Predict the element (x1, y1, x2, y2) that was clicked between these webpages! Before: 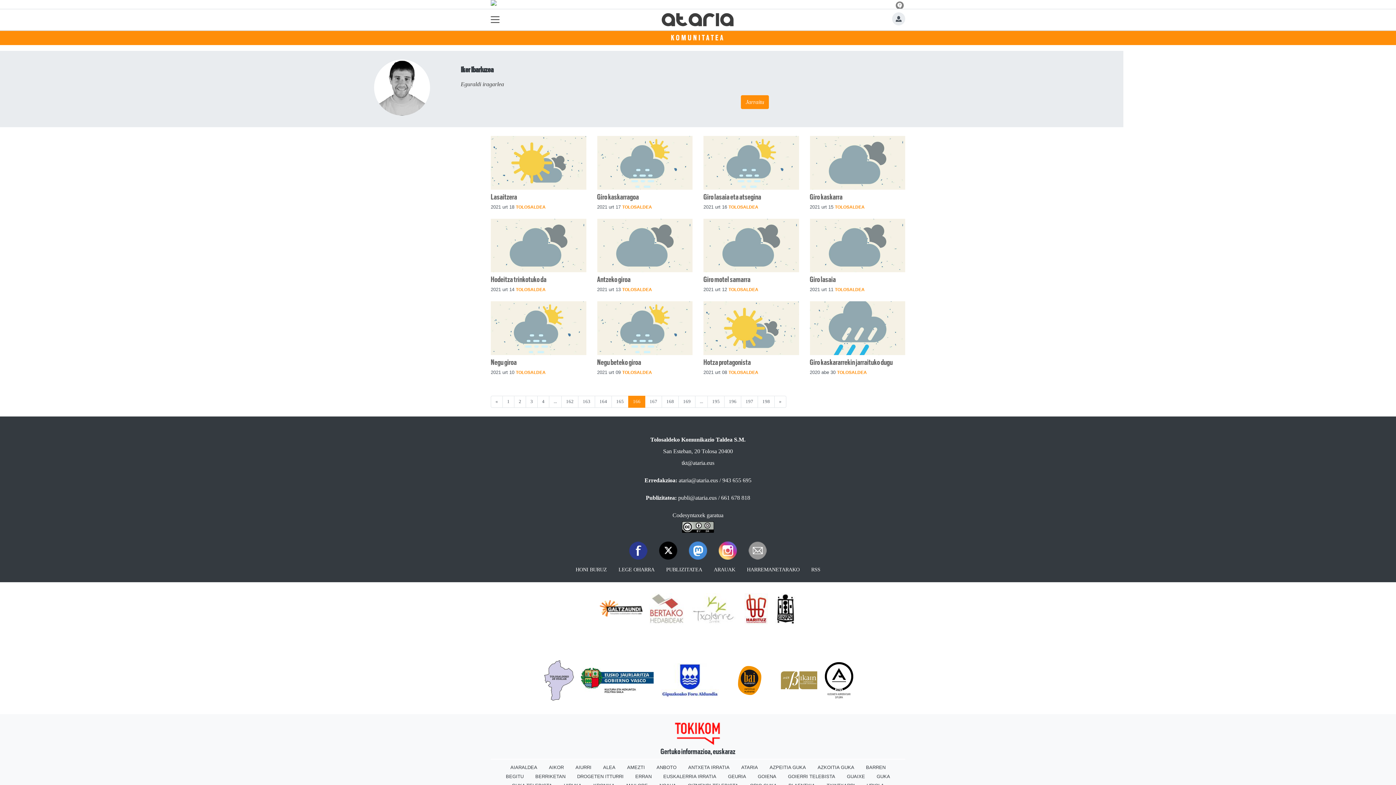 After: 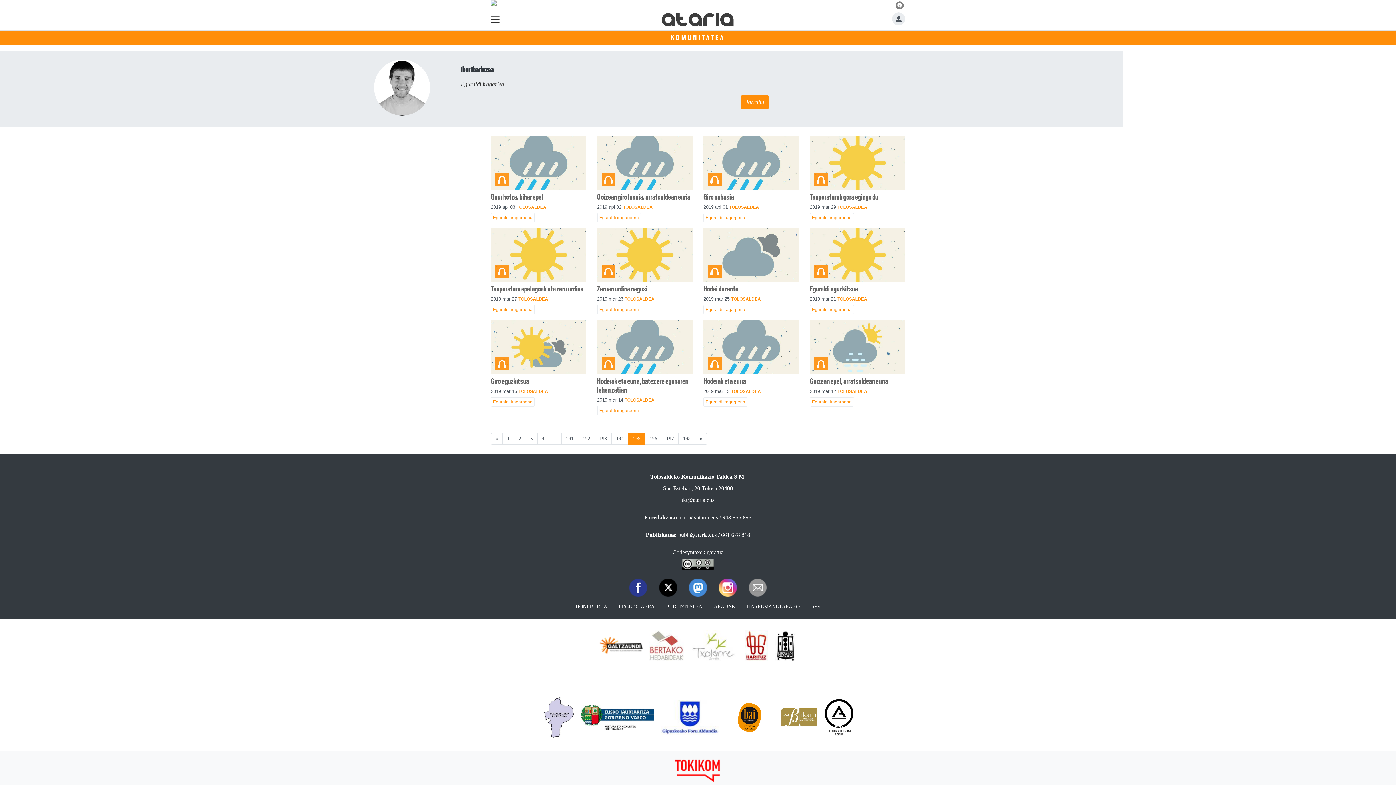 Action: bbox: (707, 395, 724, 407) label: 195